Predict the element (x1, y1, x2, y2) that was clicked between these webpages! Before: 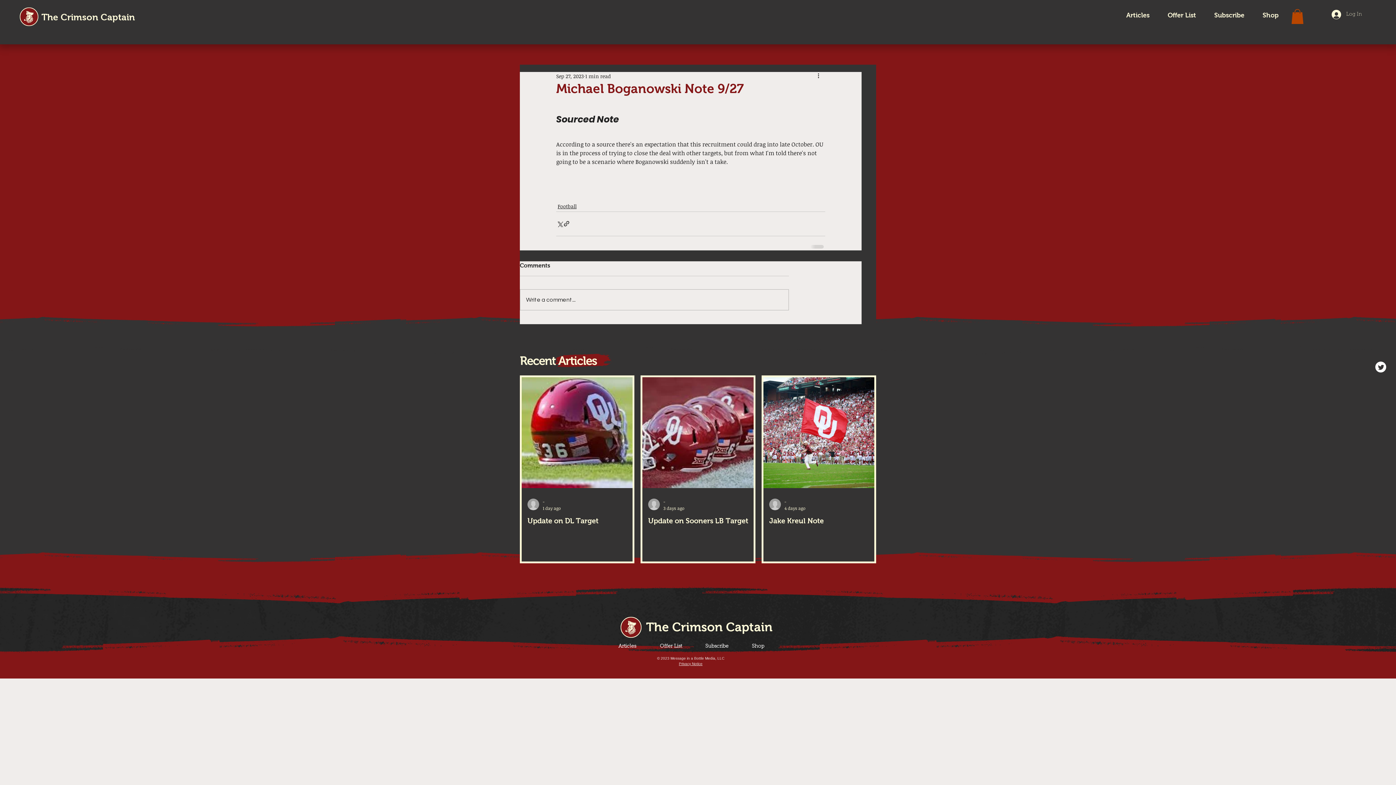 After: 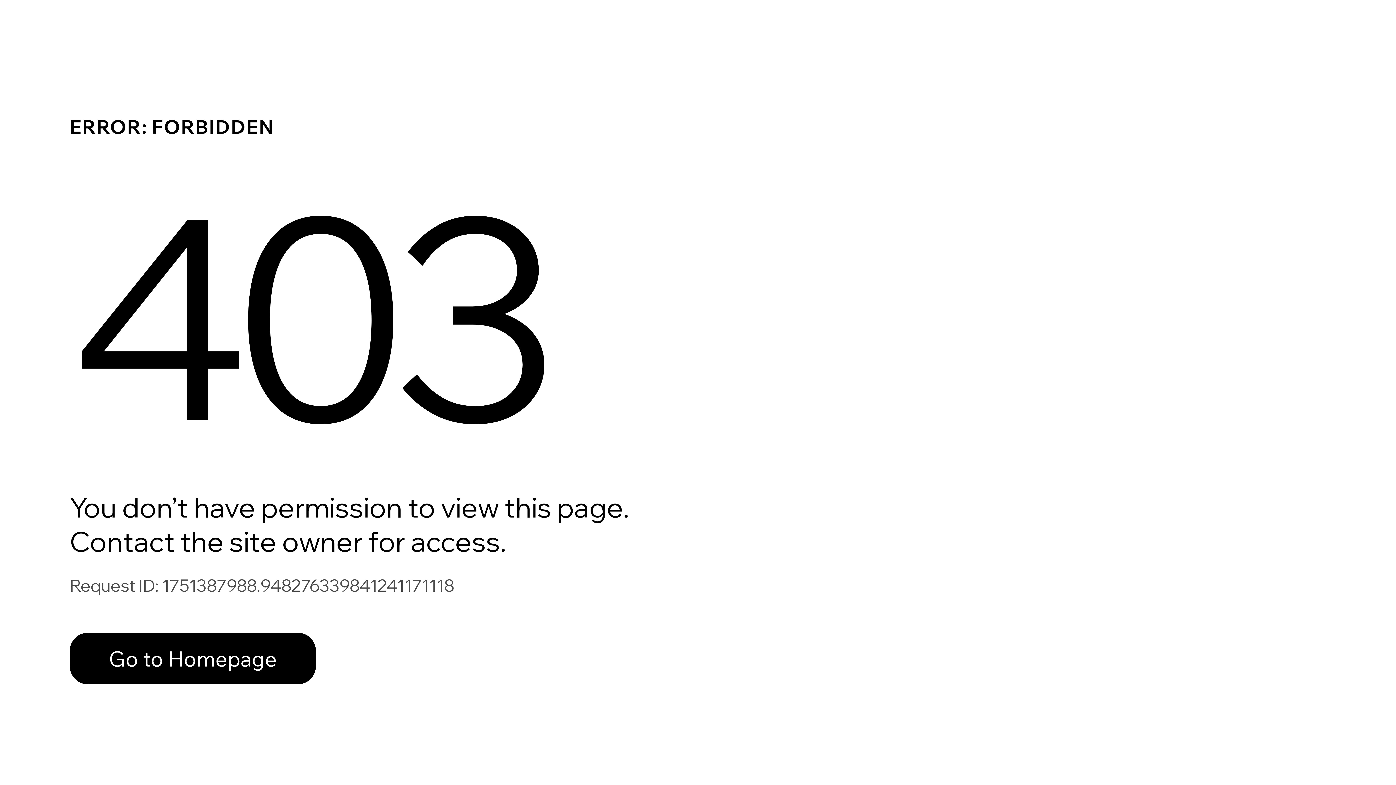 Action: label: Offer List bbox: (1155, 6, 1201, 24)